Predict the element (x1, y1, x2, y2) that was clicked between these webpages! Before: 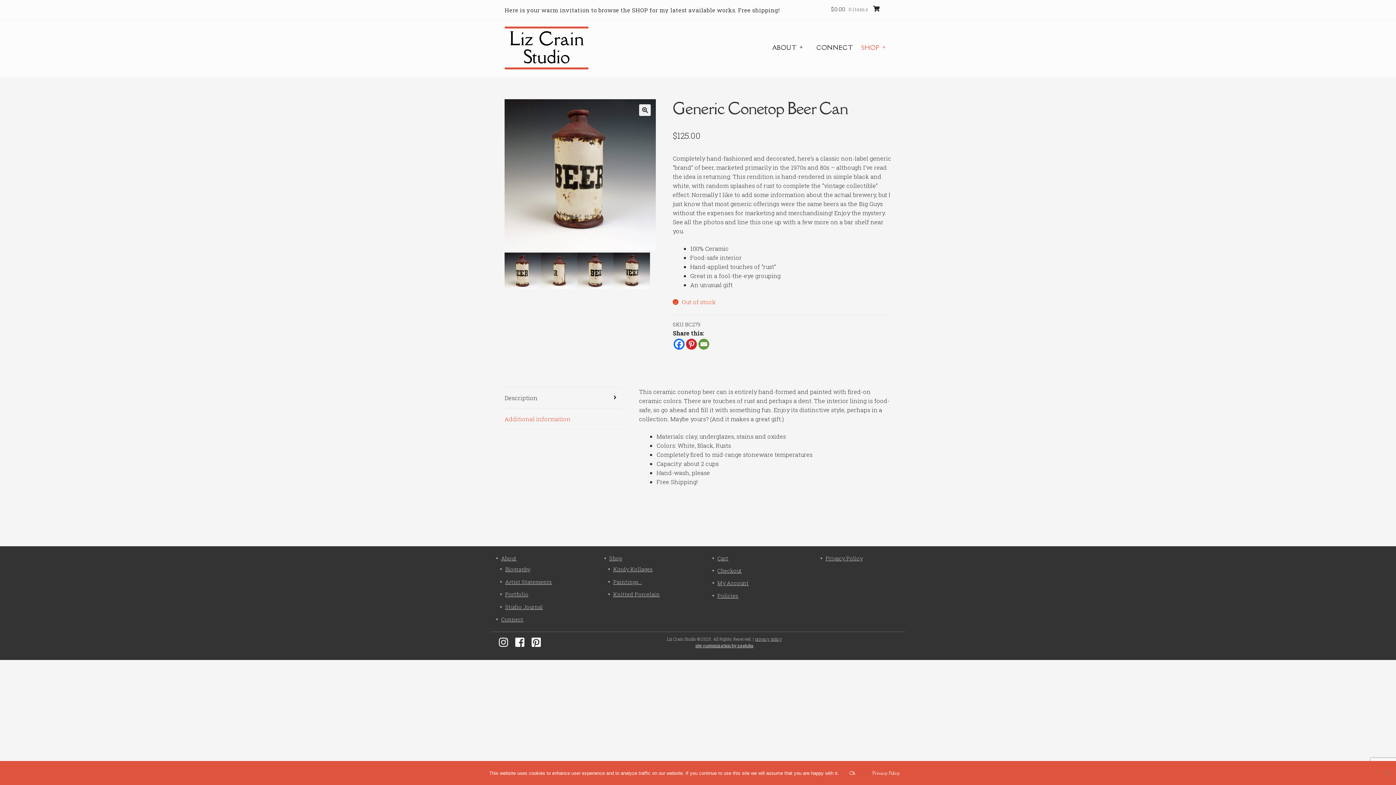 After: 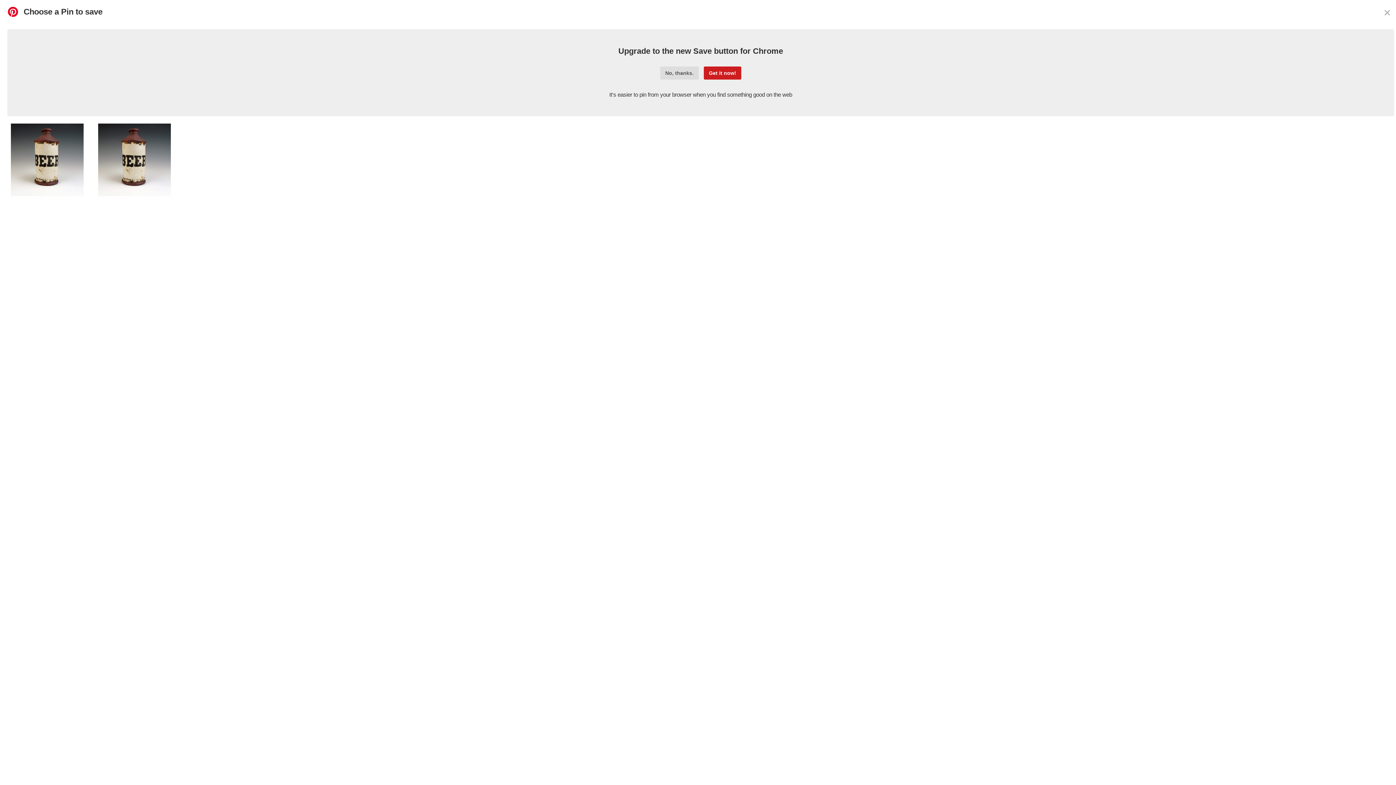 Action: bbox: (686, 338, 696, 349)